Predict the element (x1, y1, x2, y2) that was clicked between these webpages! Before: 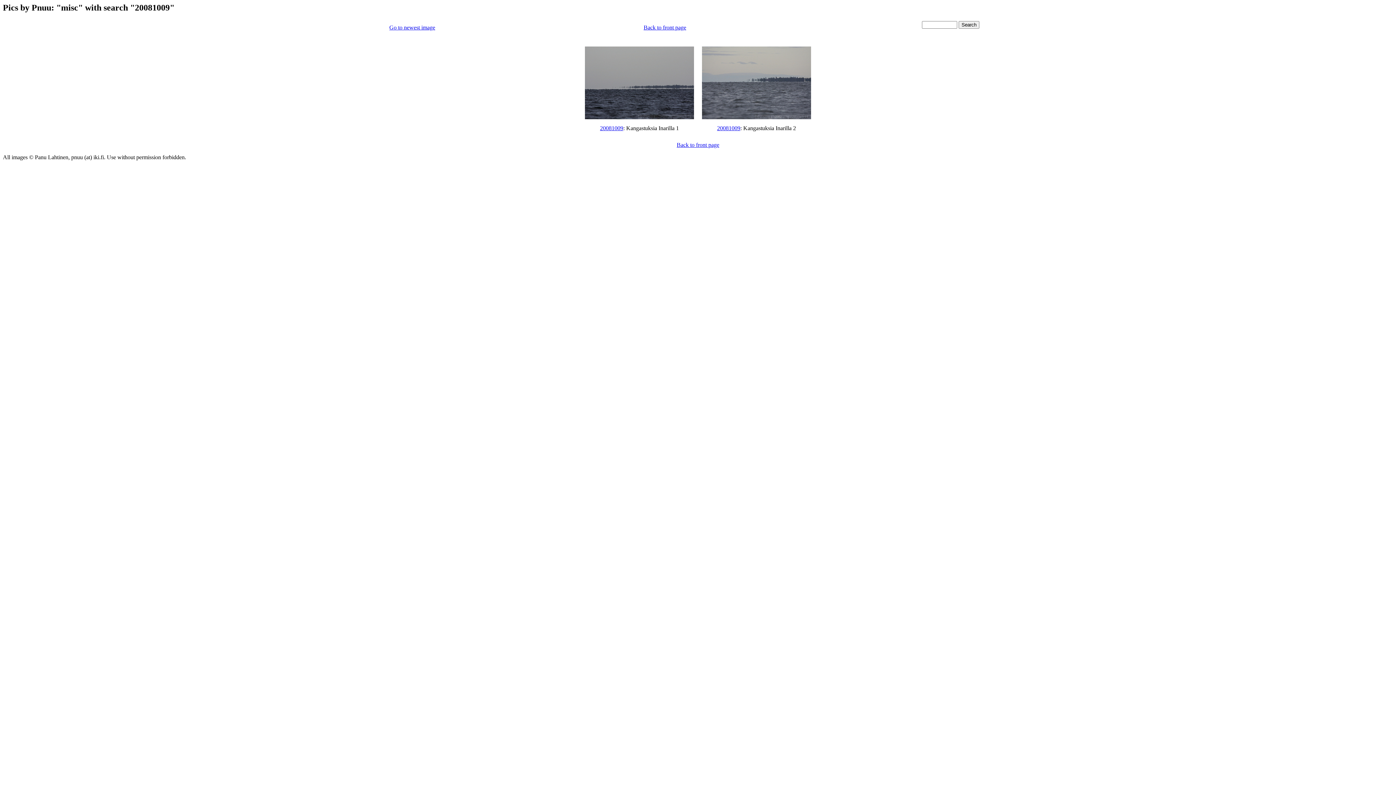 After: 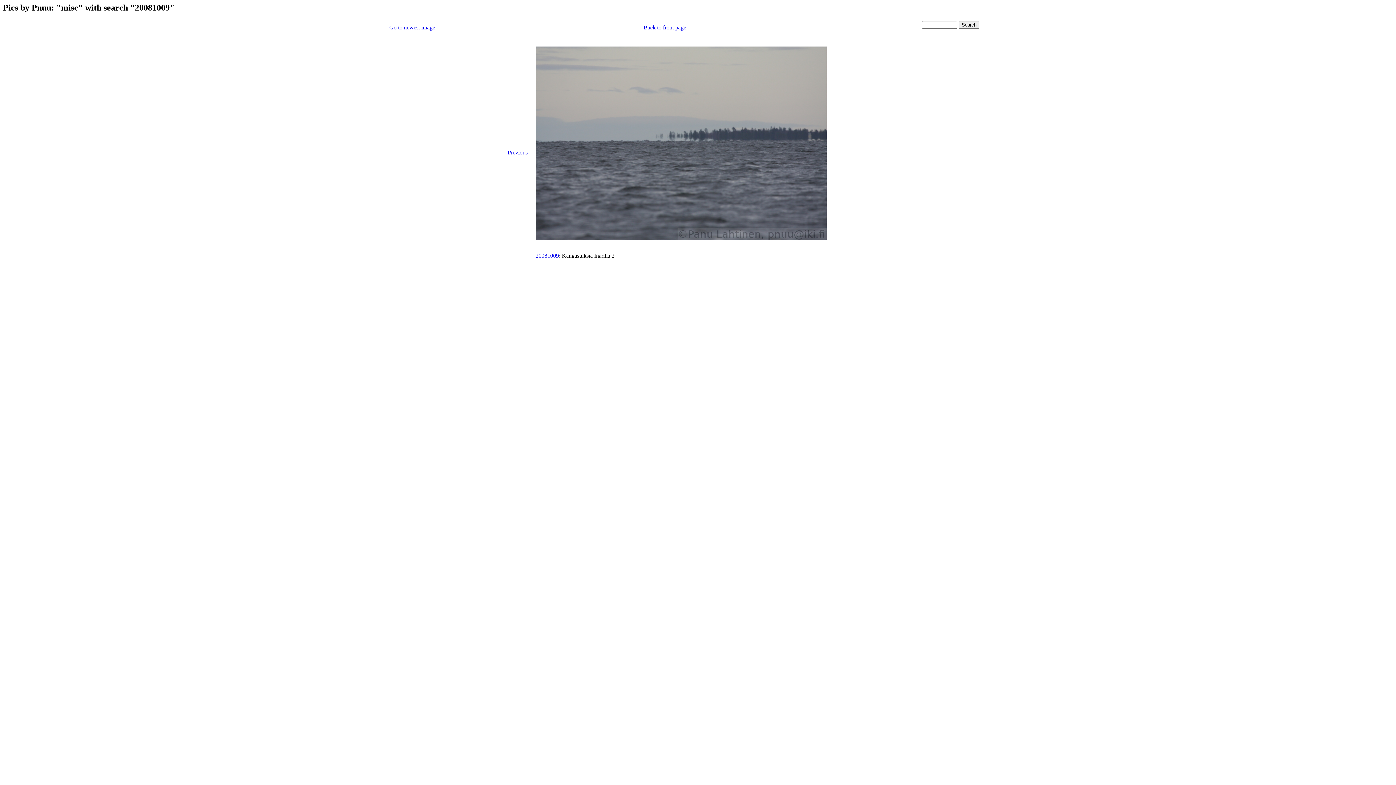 Action: bbox: (702, 114, 811, 120)